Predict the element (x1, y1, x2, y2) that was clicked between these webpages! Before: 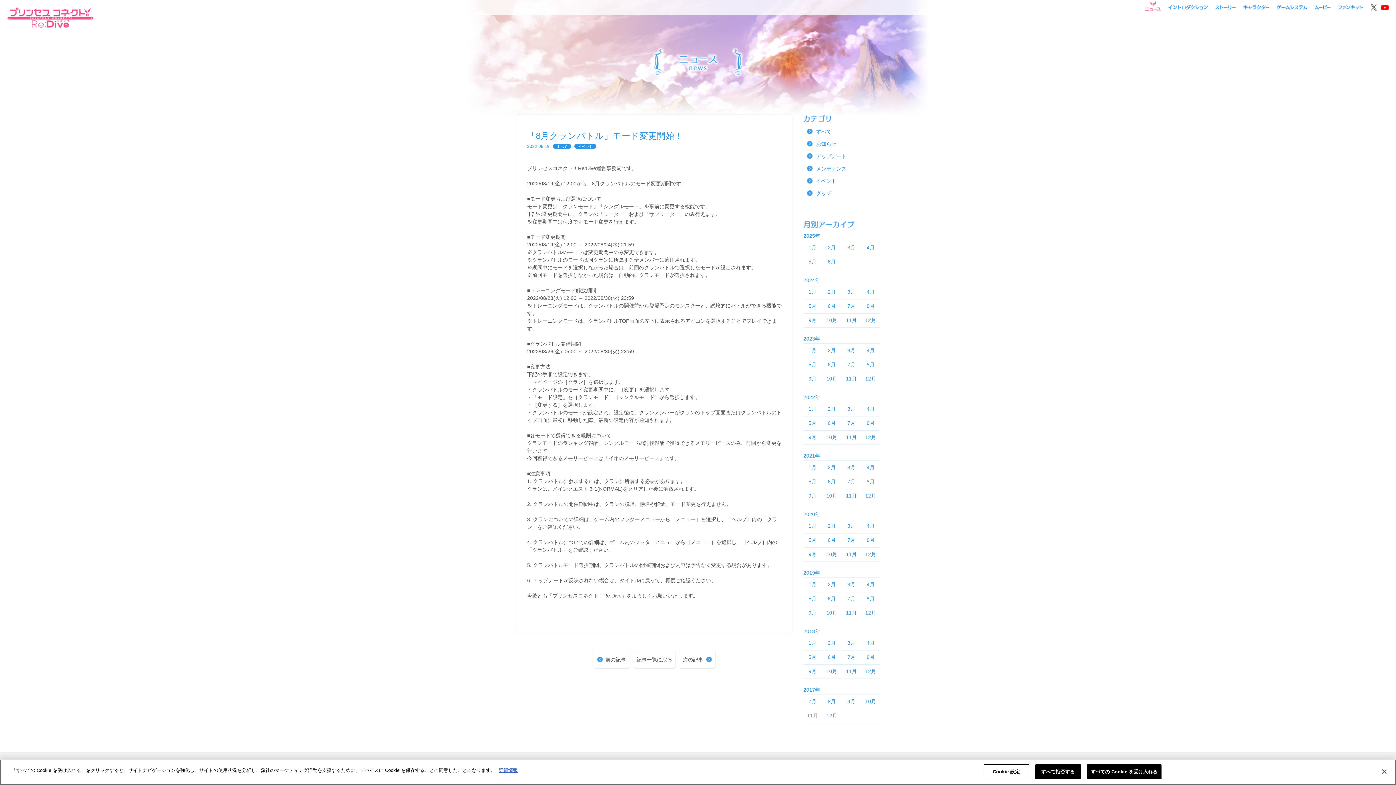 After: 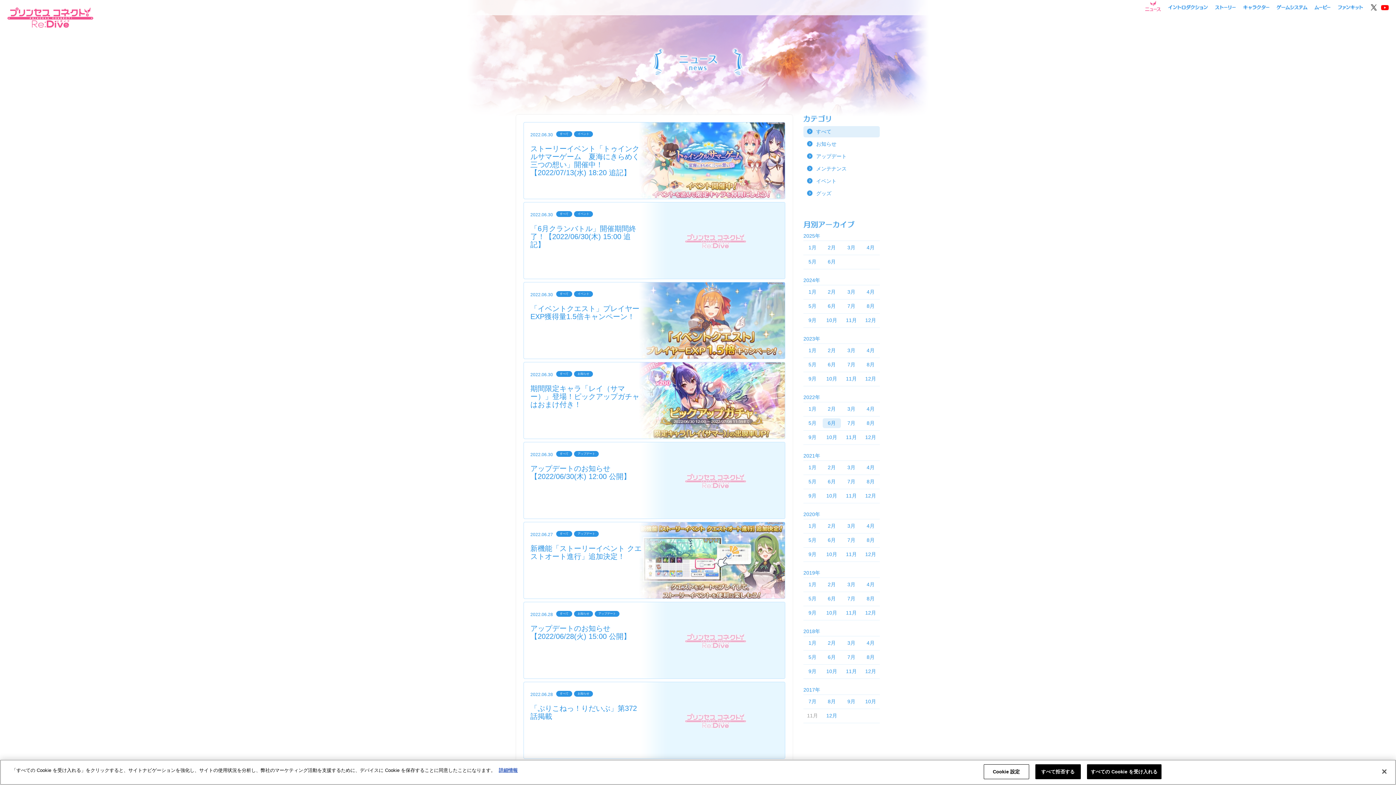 Action: label: 6月 bbox: (822, 418, 841, 428)